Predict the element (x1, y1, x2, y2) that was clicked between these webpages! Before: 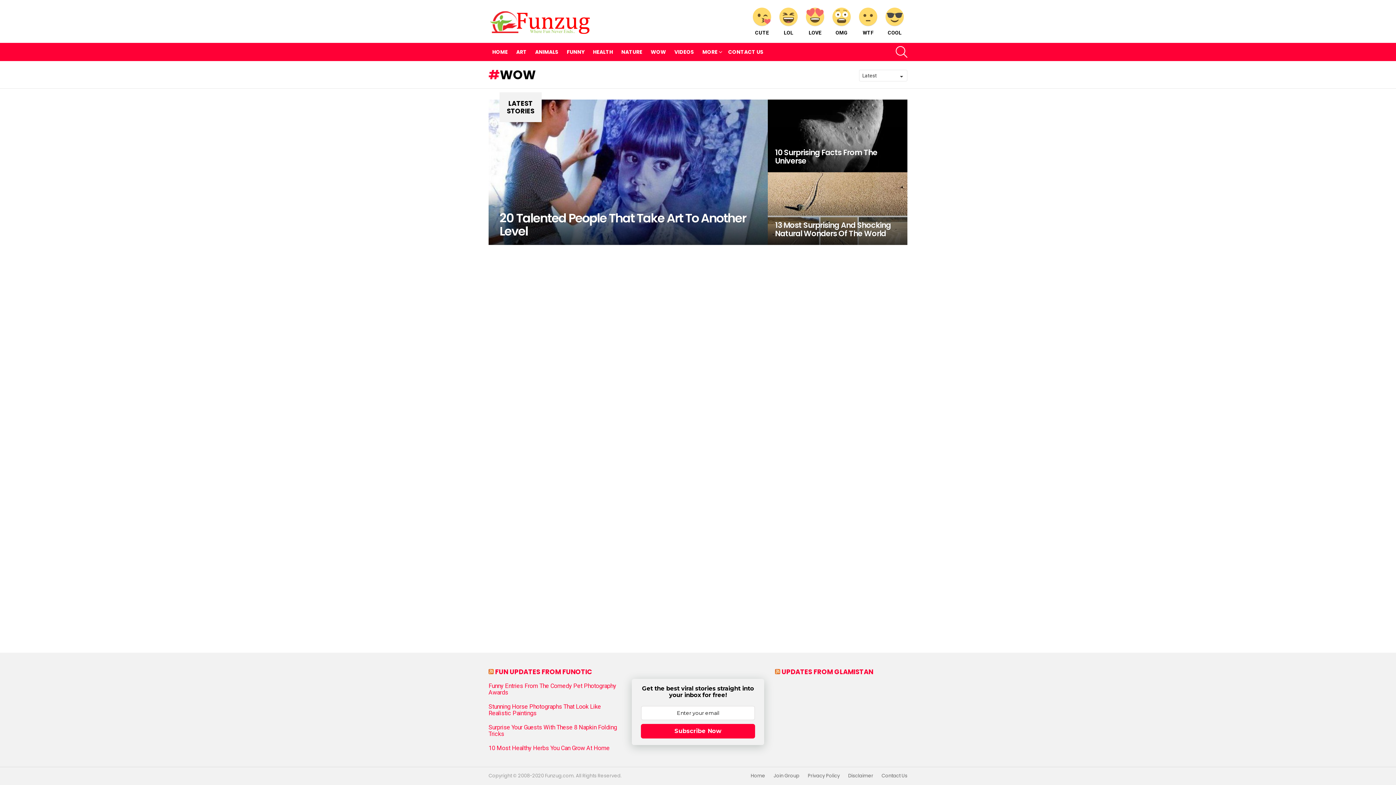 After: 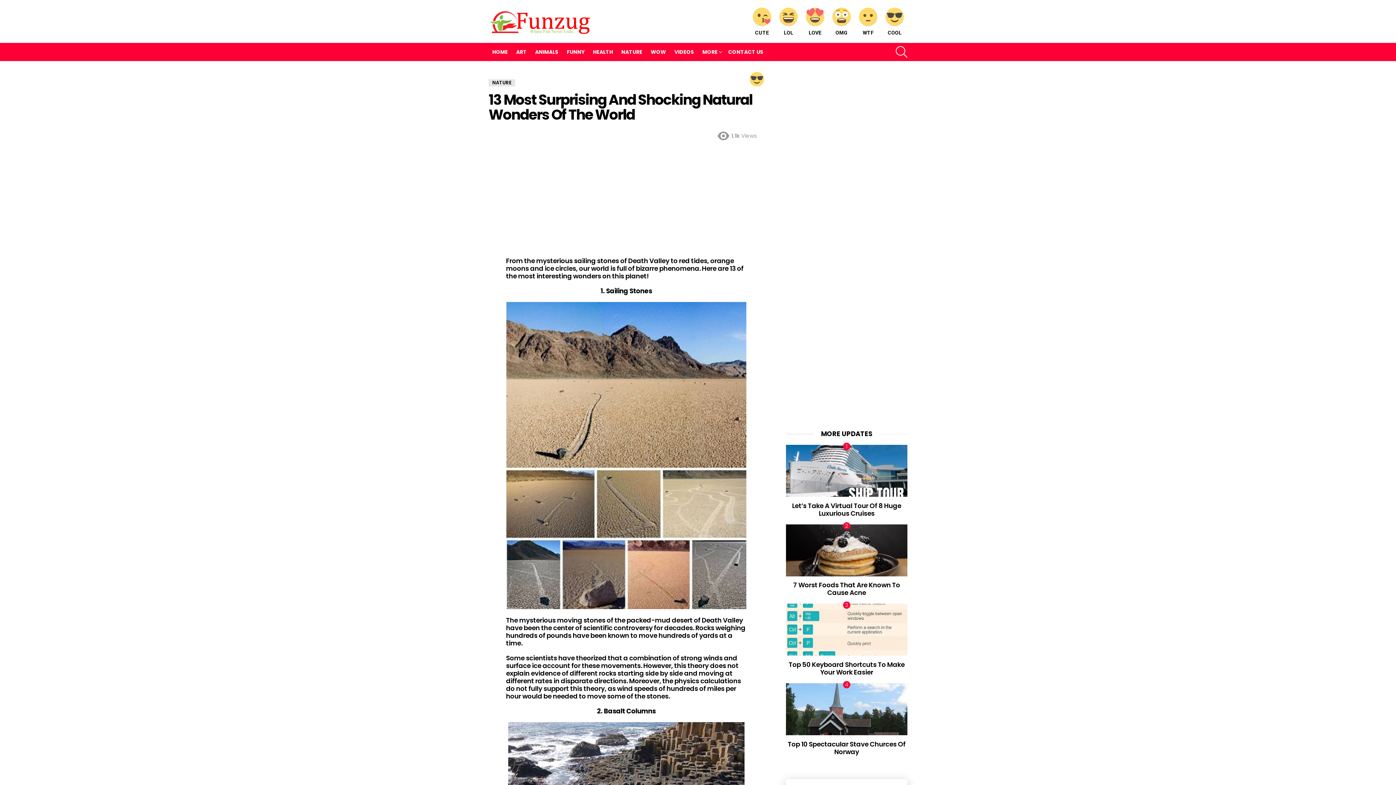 Action: bbox: (768, 172, 907, 245)